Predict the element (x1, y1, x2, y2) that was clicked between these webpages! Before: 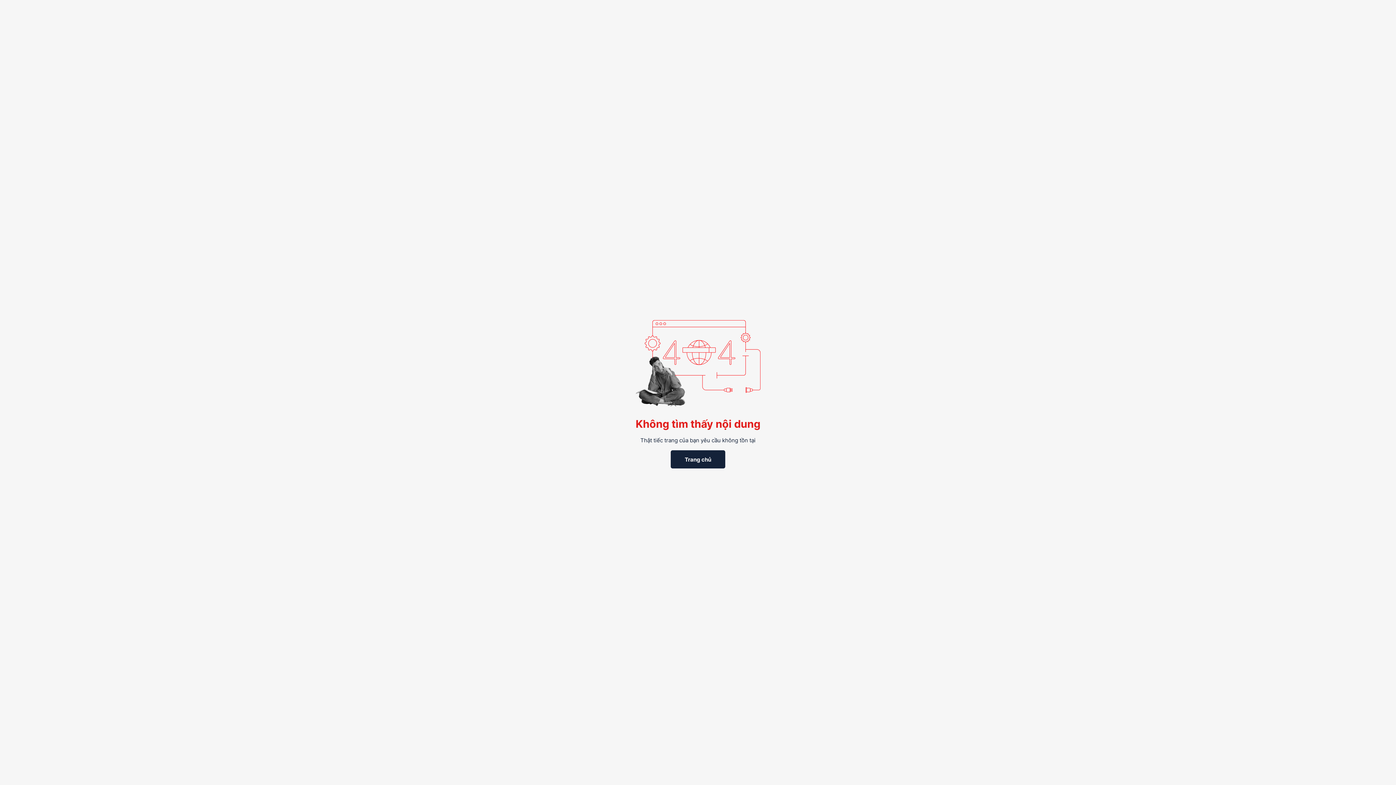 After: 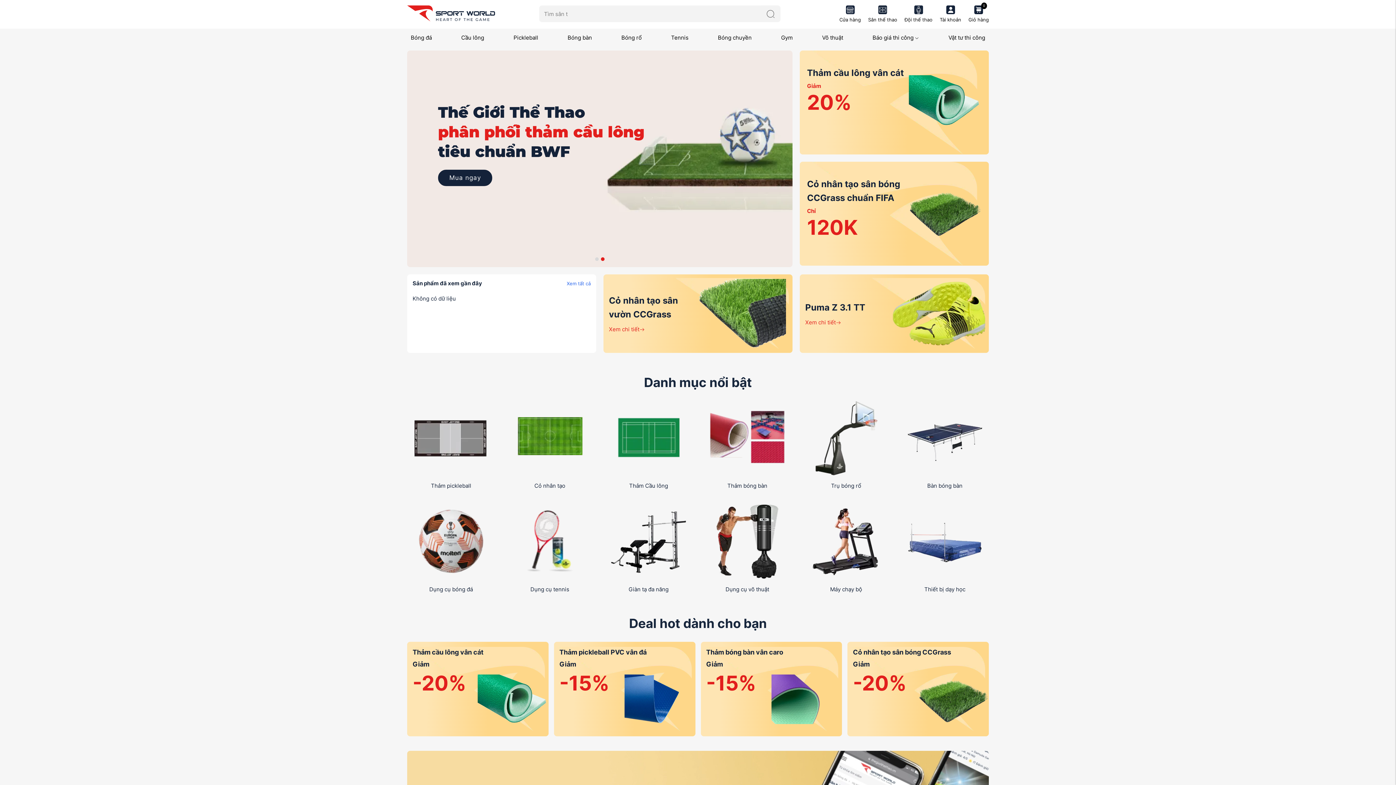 Action: bbox: (670, 450, 725, 468) label: Trang chủ